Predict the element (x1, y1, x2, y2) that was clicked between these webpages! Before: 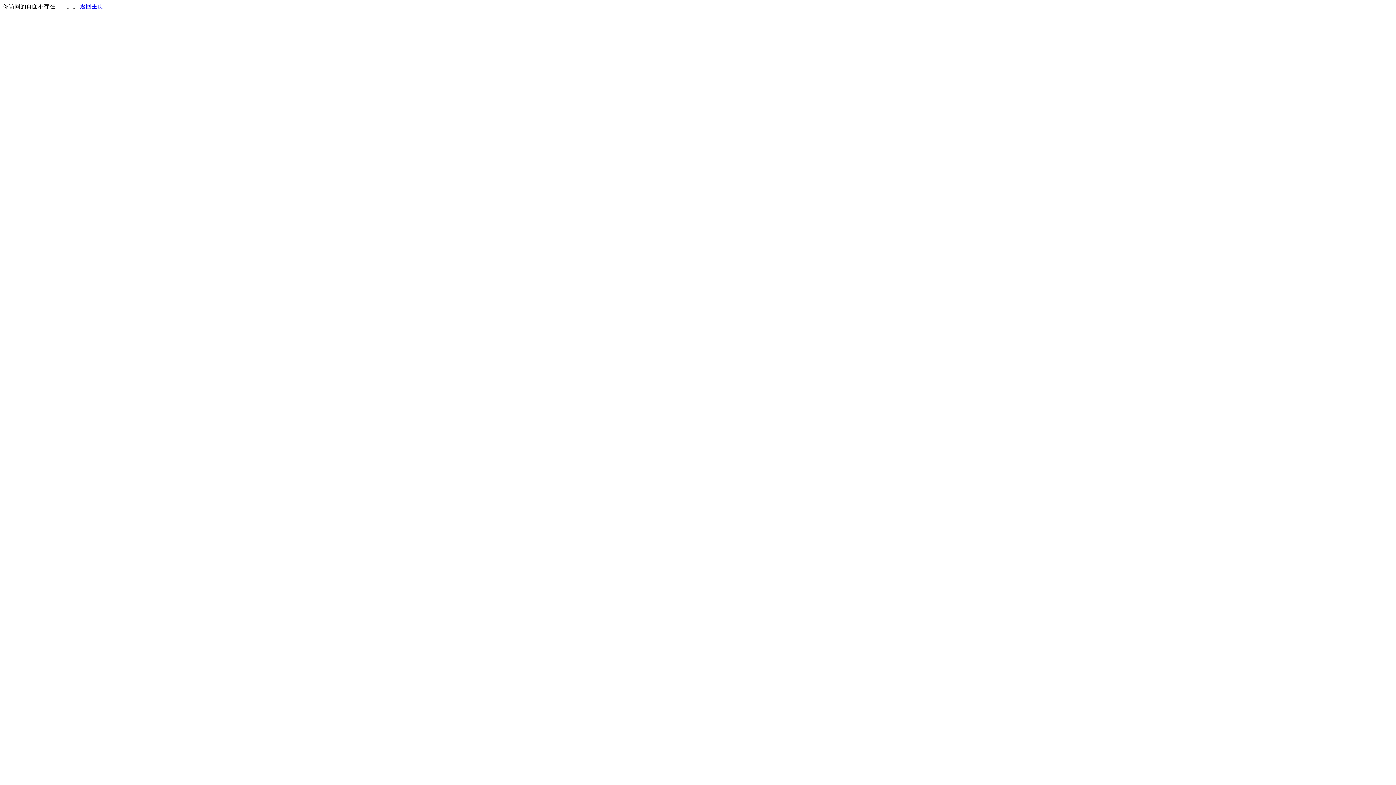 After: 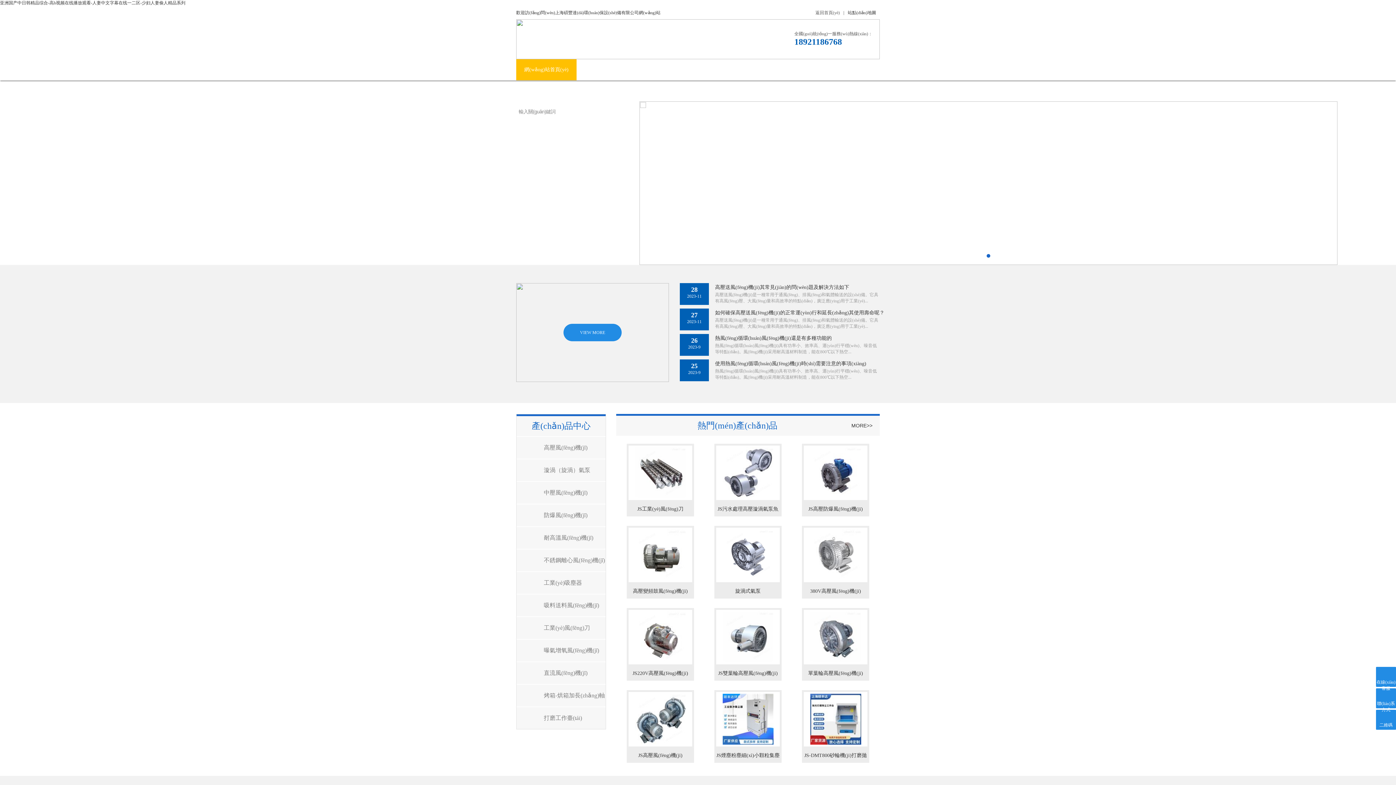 Action: label: 返回主页 bbox: (80, 3, 103, 9)